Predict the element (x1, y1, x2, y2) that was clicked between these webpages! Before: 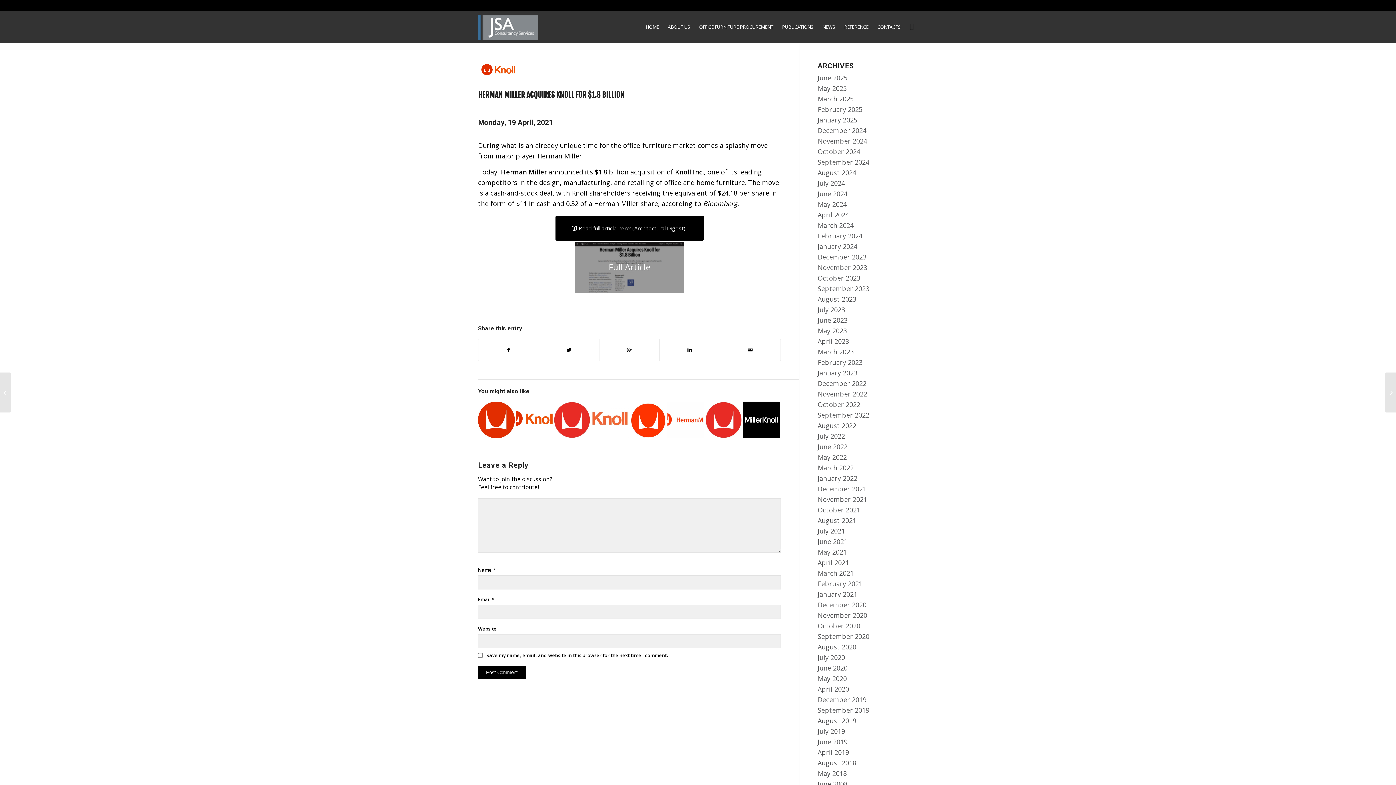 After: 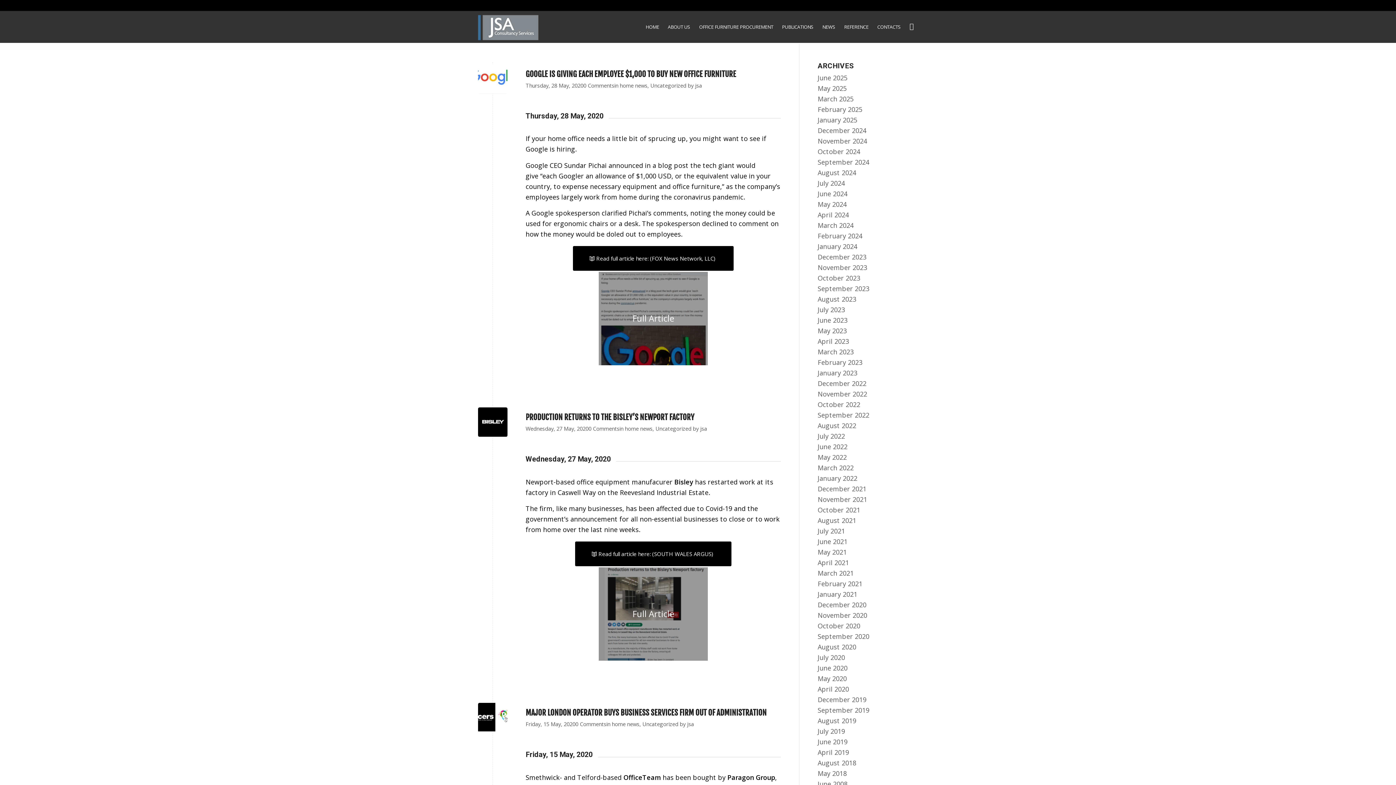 Action: label: May 2020 bbox: (817, 674, 847, 683)